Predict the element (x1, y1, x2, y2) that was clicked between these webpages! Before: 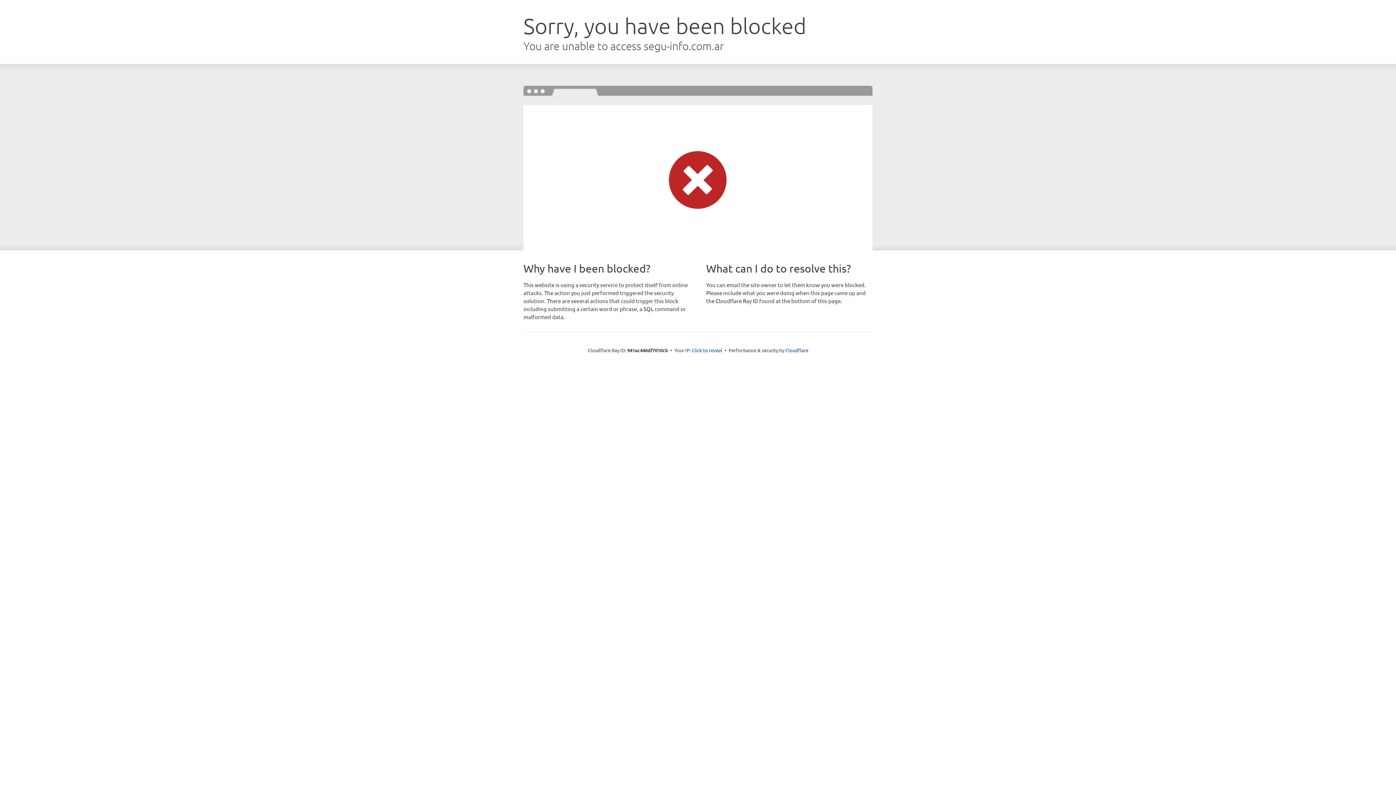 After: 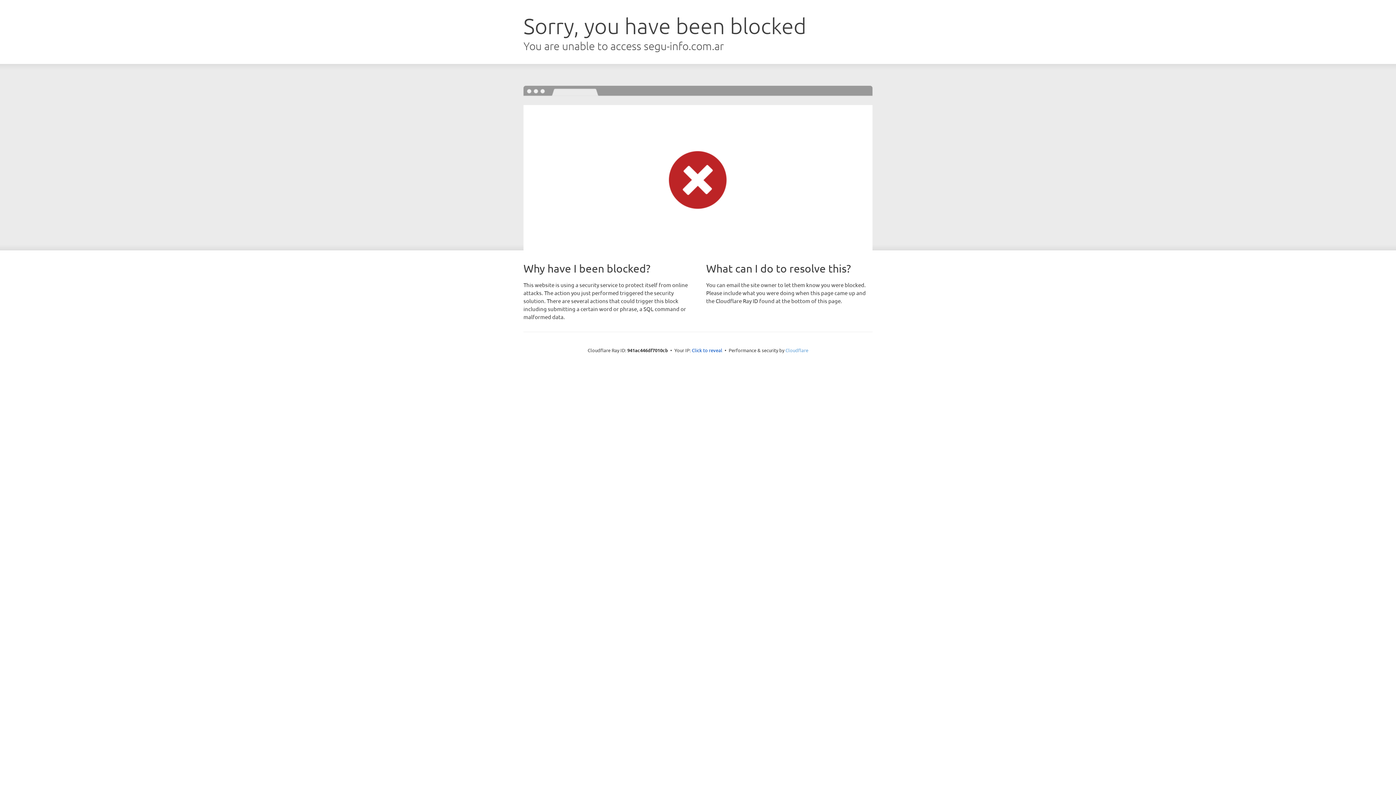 Action: bbox: (785, 347, 808, 353) label: Cloudflare